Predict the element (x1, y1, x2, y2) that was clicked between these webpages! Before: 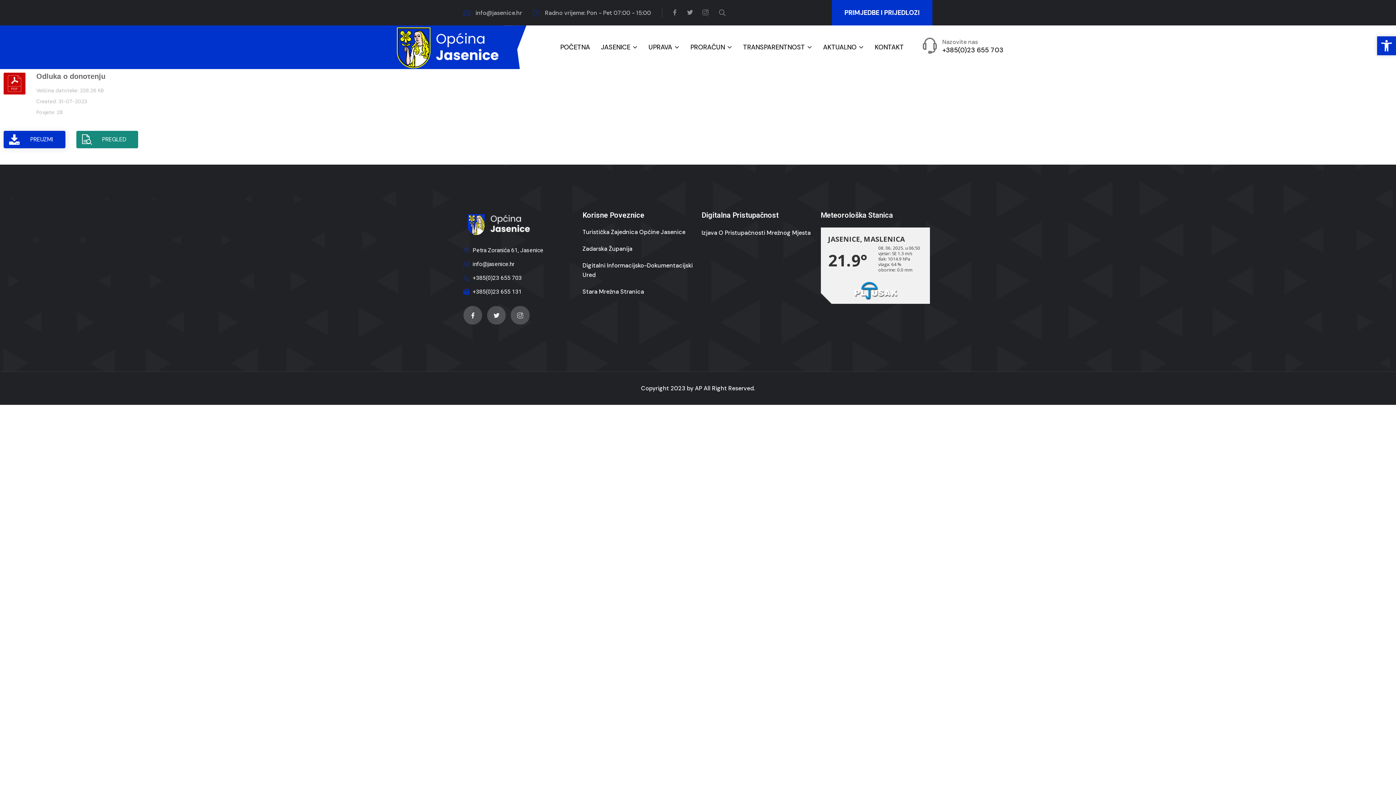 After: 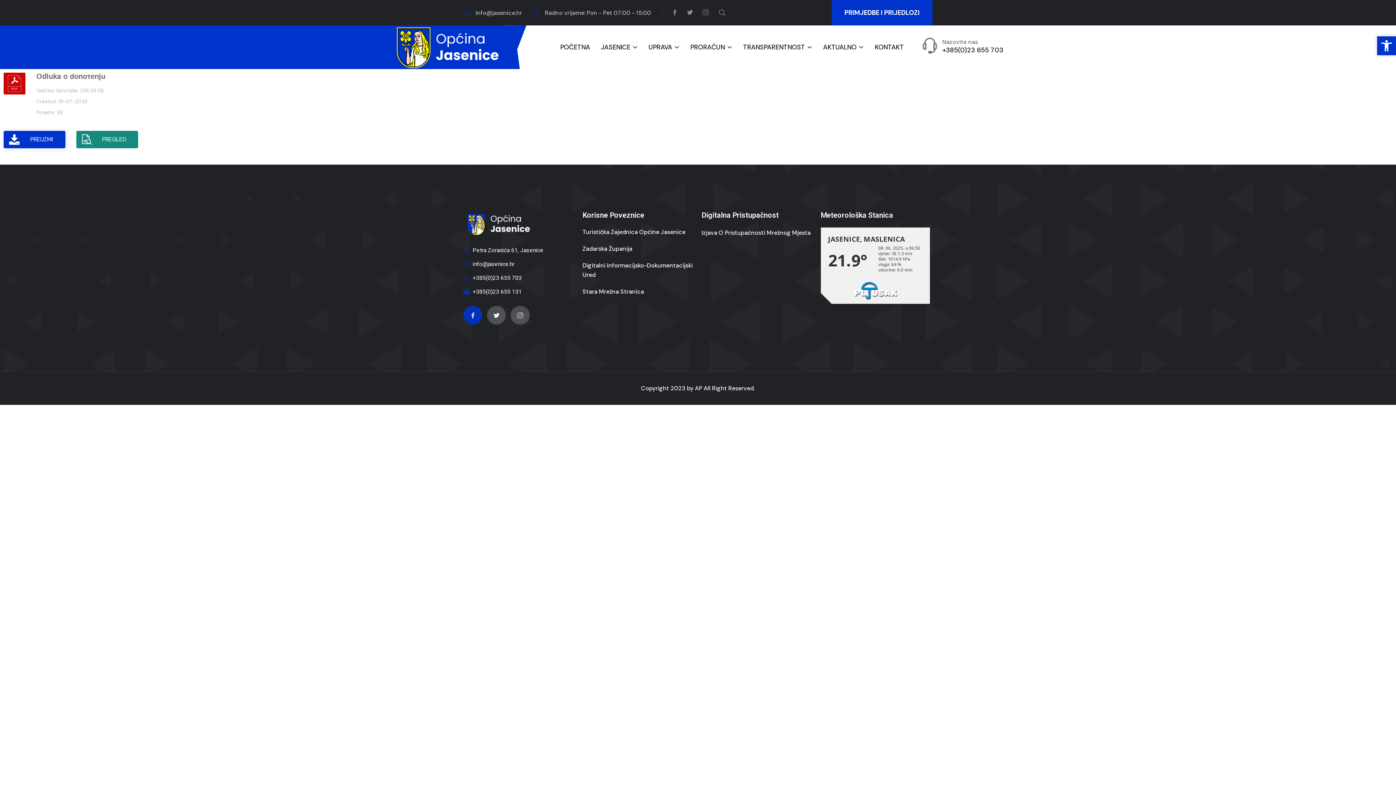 Action: bbox: (463, 306, 482, 324) label: Icon-facebook-app-symbol